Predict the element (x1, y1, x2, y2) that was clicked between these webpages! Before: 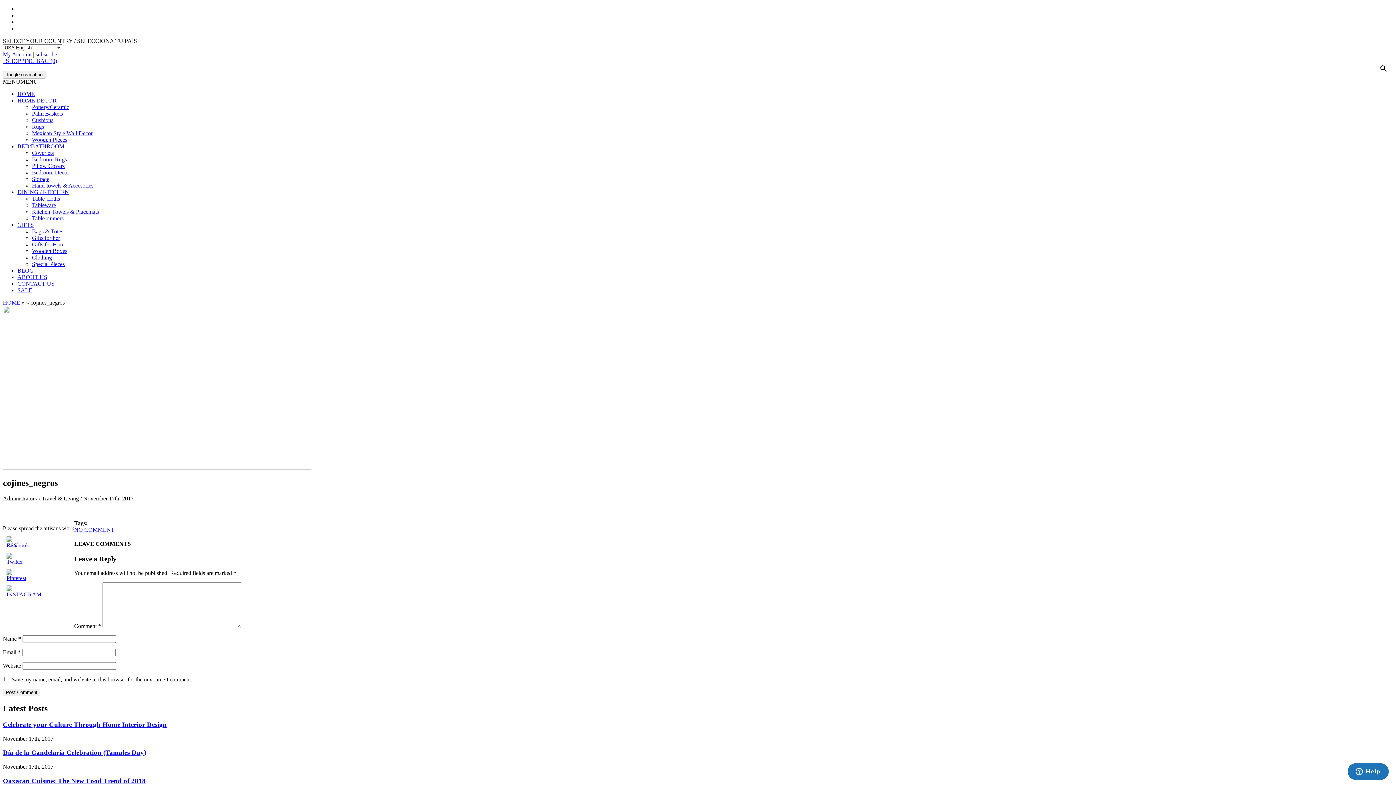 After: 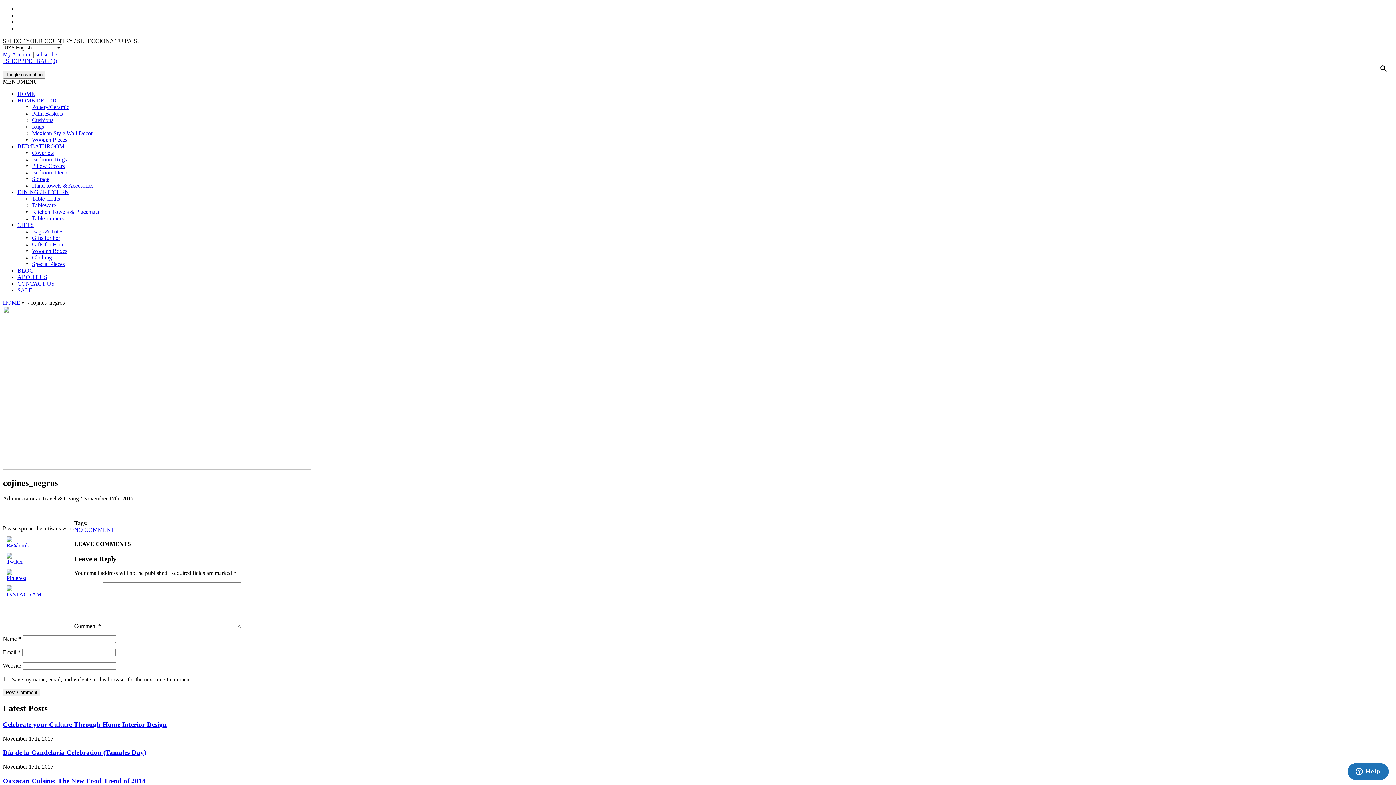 Action: bbox: (4, 581, 30, 587)